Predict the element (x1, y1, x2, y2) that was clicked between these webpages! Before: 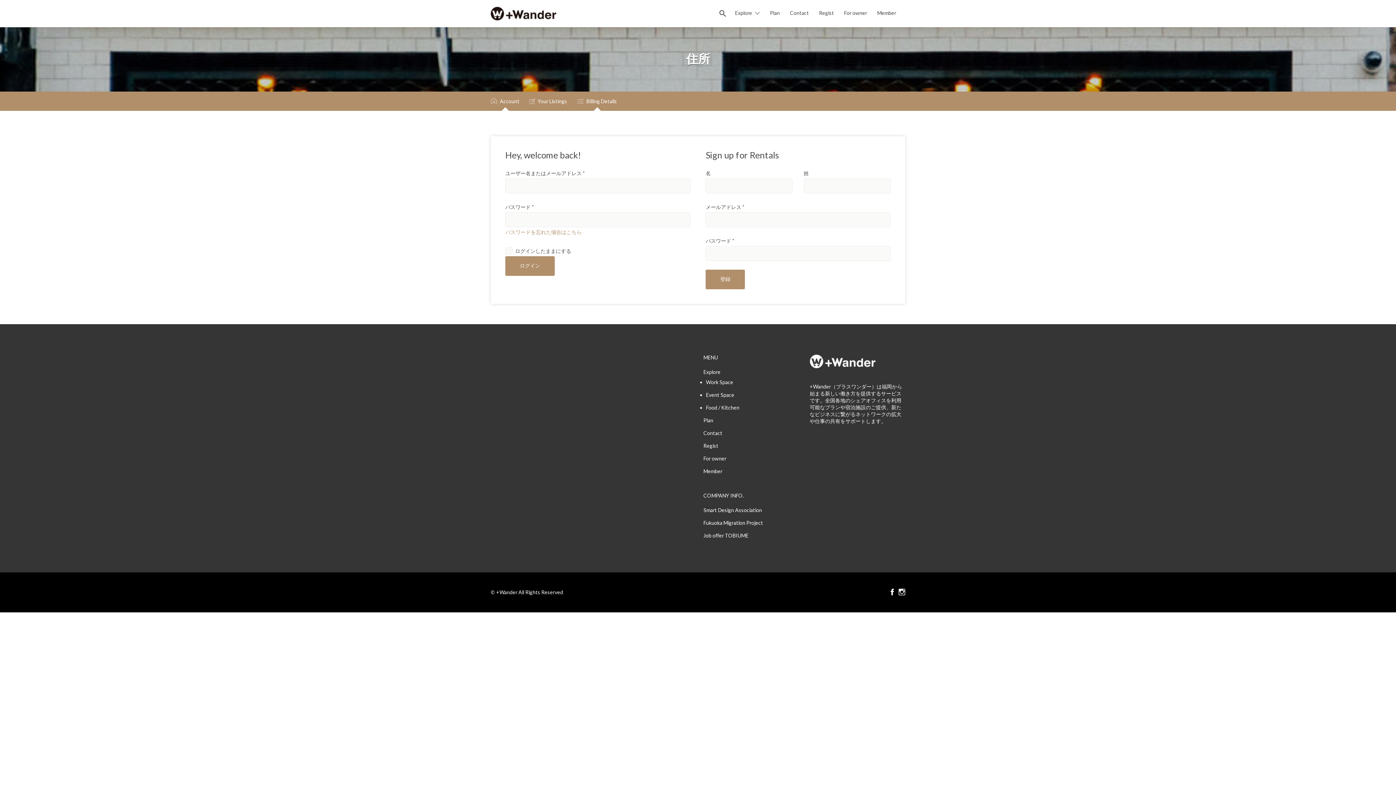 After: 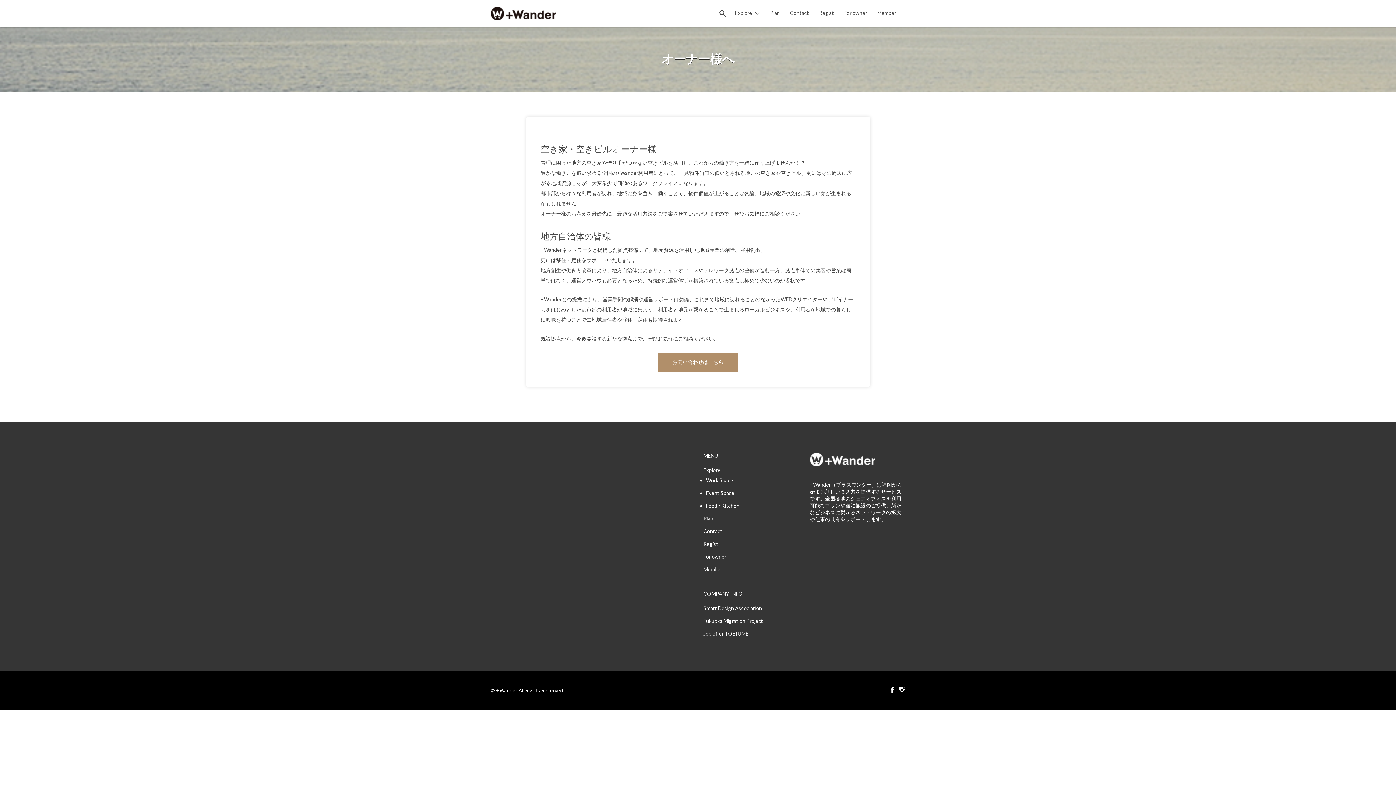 Action: label: For owner bbox: (844, 3, 867, 22)